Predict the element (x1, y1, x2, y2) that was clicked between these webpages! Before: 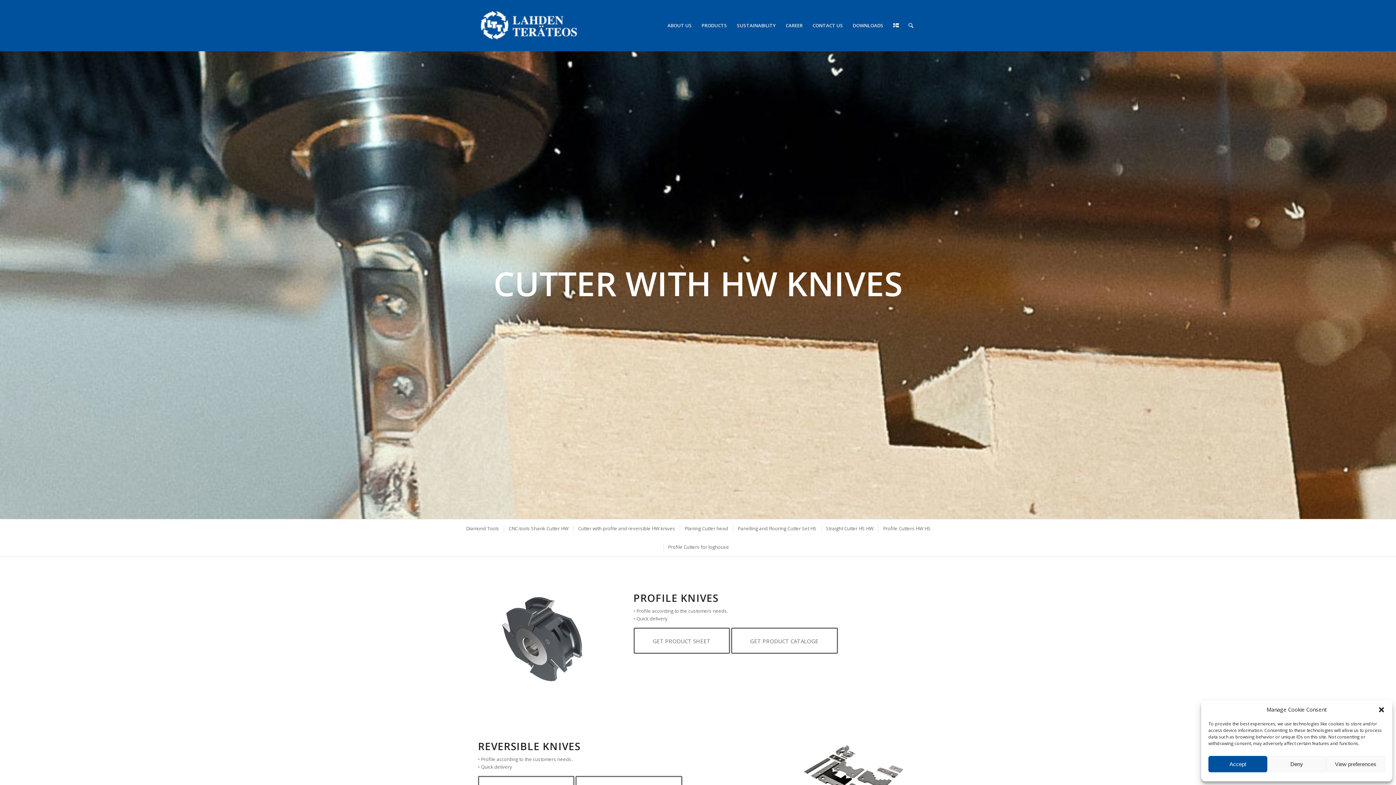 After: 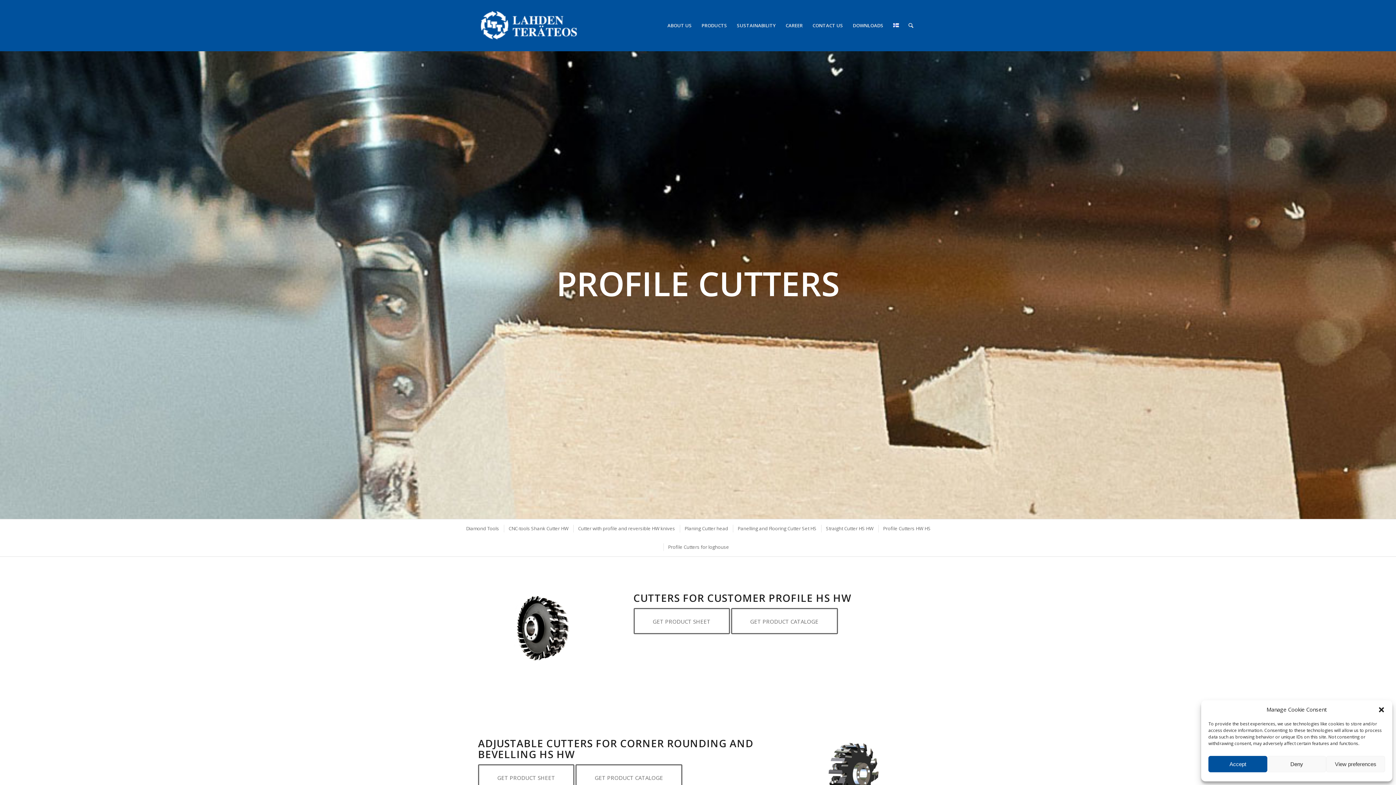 Action: bbox: (878, 525, 934, 532) label: Profile Cutters HW HS